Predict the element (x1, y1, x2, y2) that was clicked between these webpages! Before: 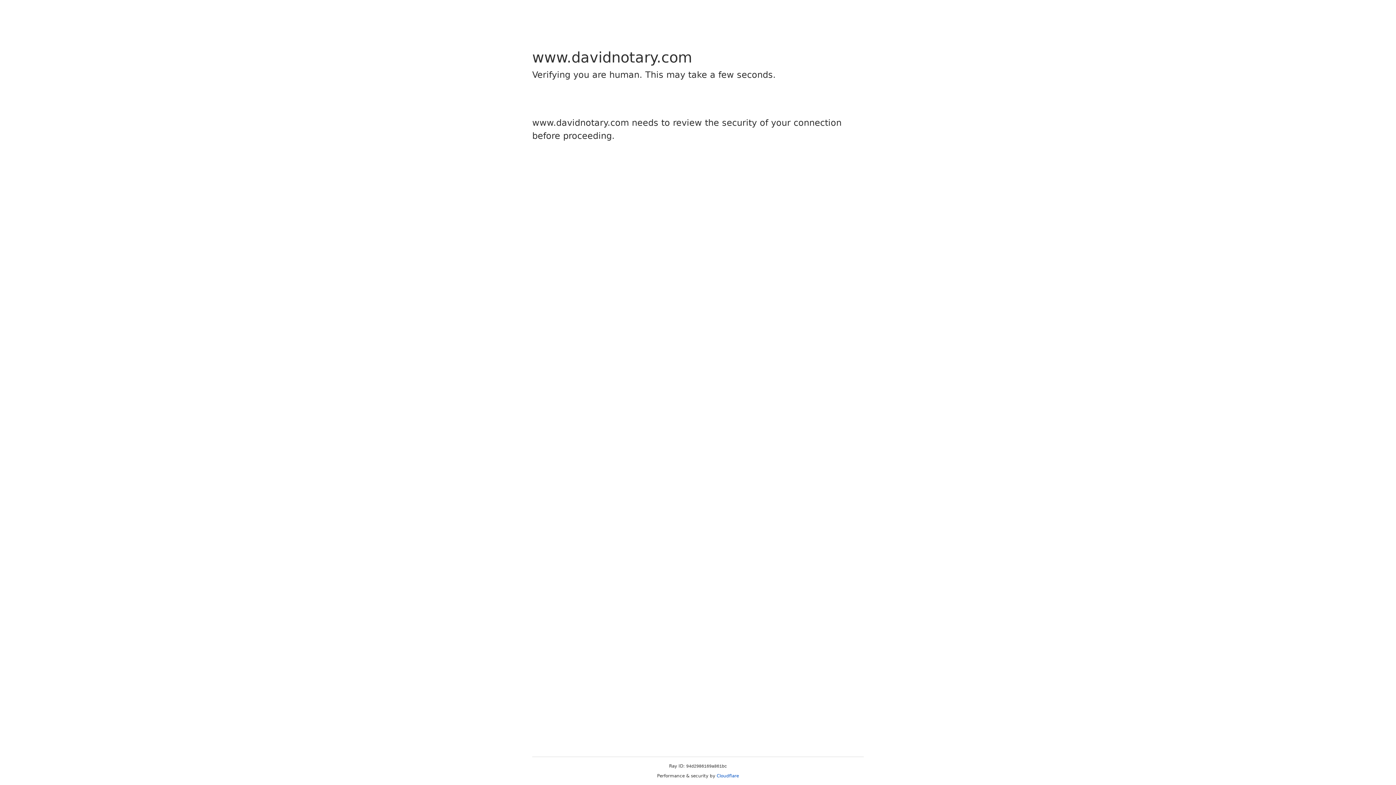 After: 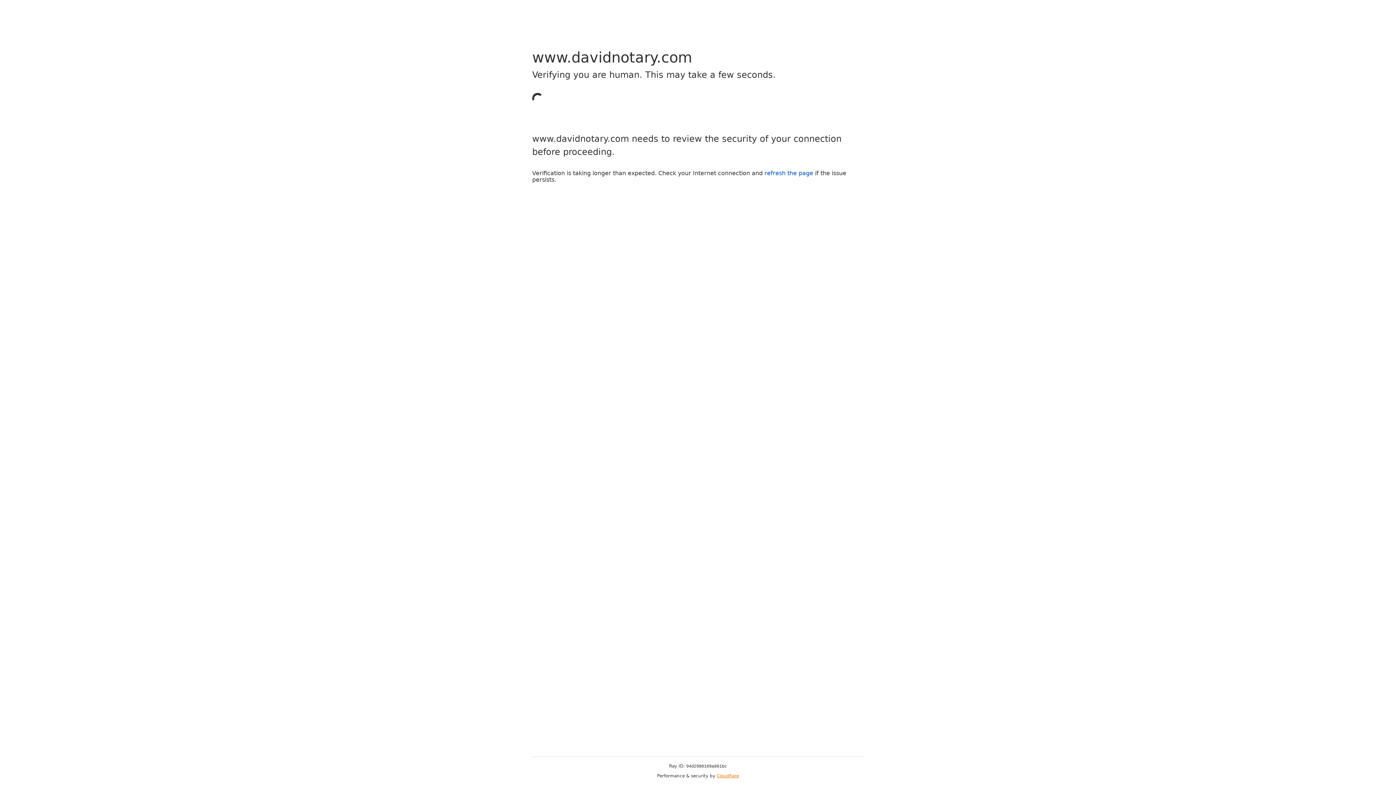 Action: label: Cloudflare bbox: (716, 773, 739, 778)